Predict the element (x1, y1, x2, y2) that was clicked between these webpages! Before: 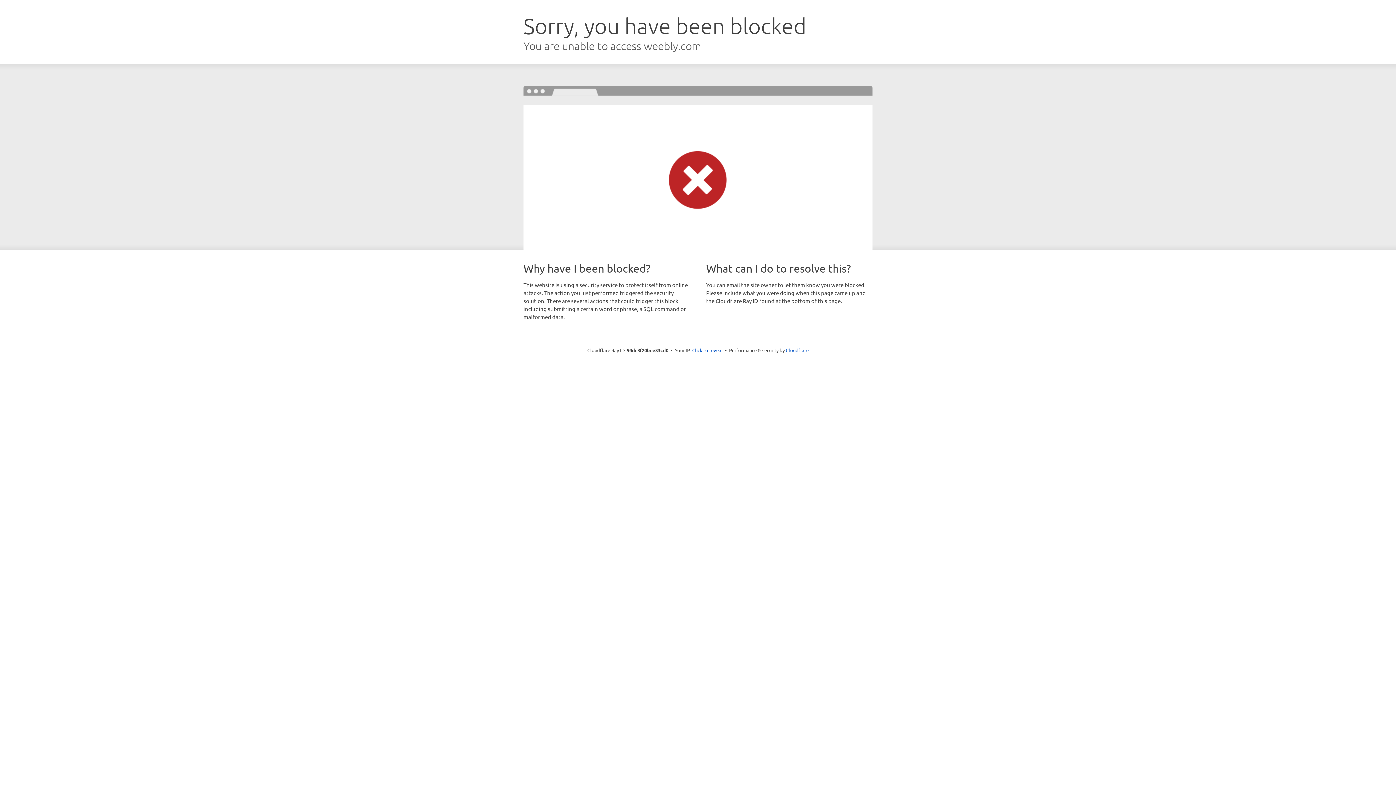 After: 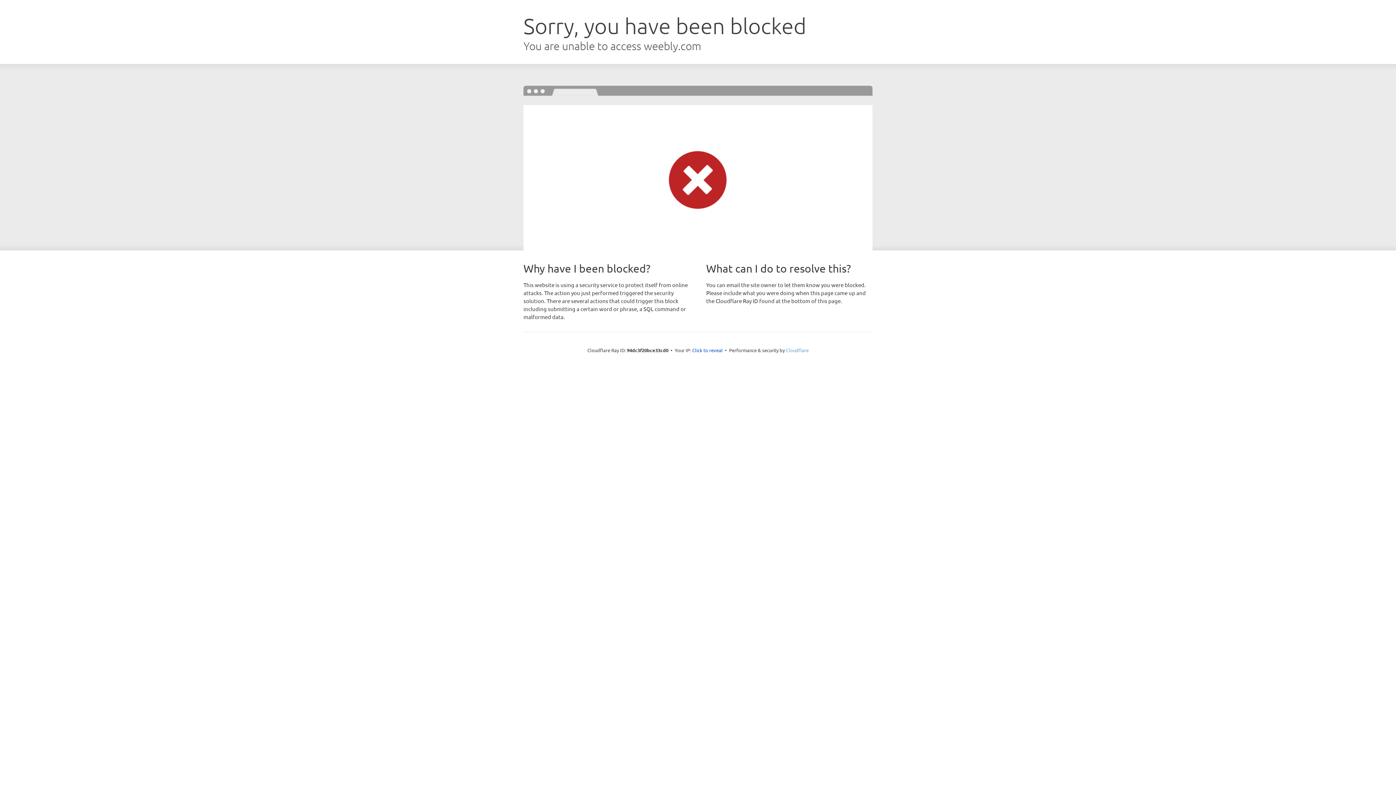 Action: bbox: (786, 347, 808, 353) label: Cloudflare